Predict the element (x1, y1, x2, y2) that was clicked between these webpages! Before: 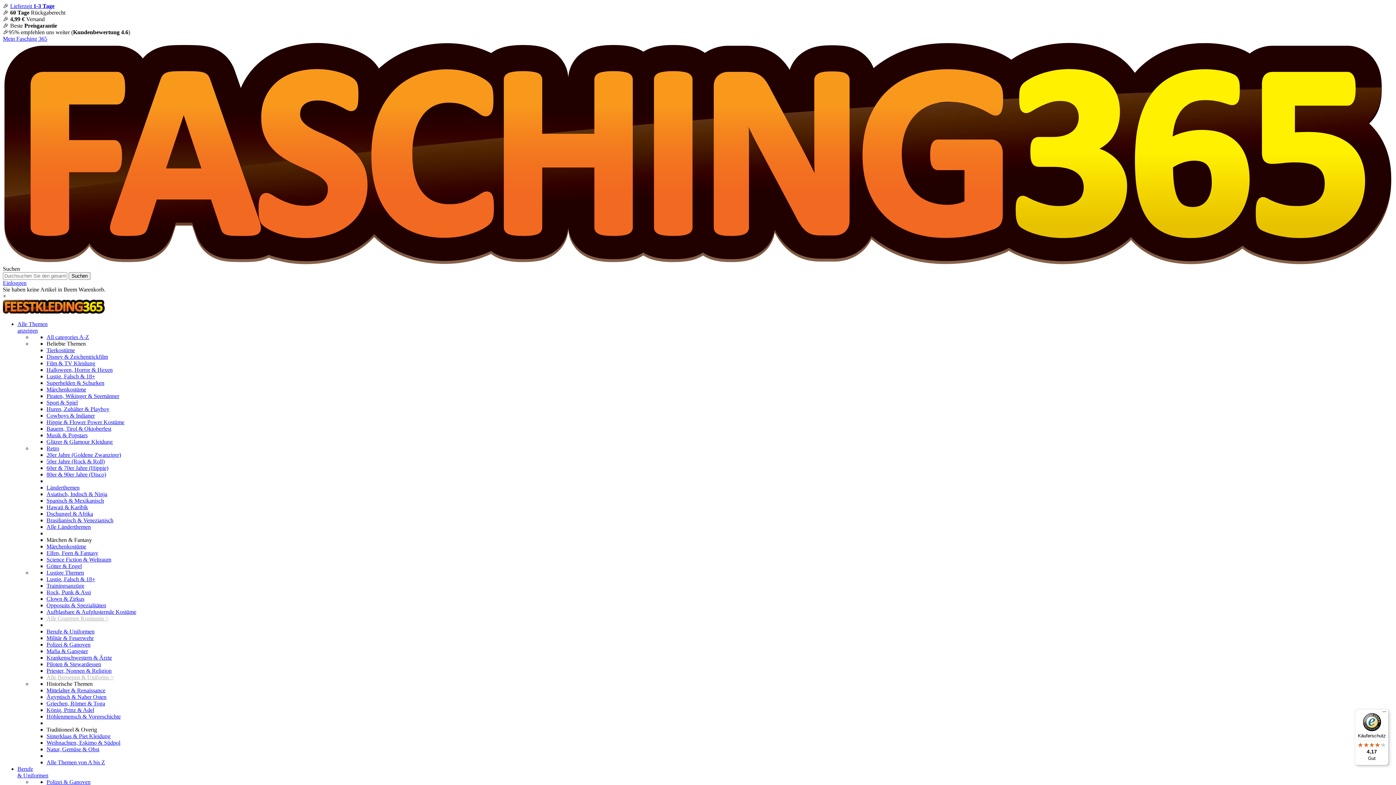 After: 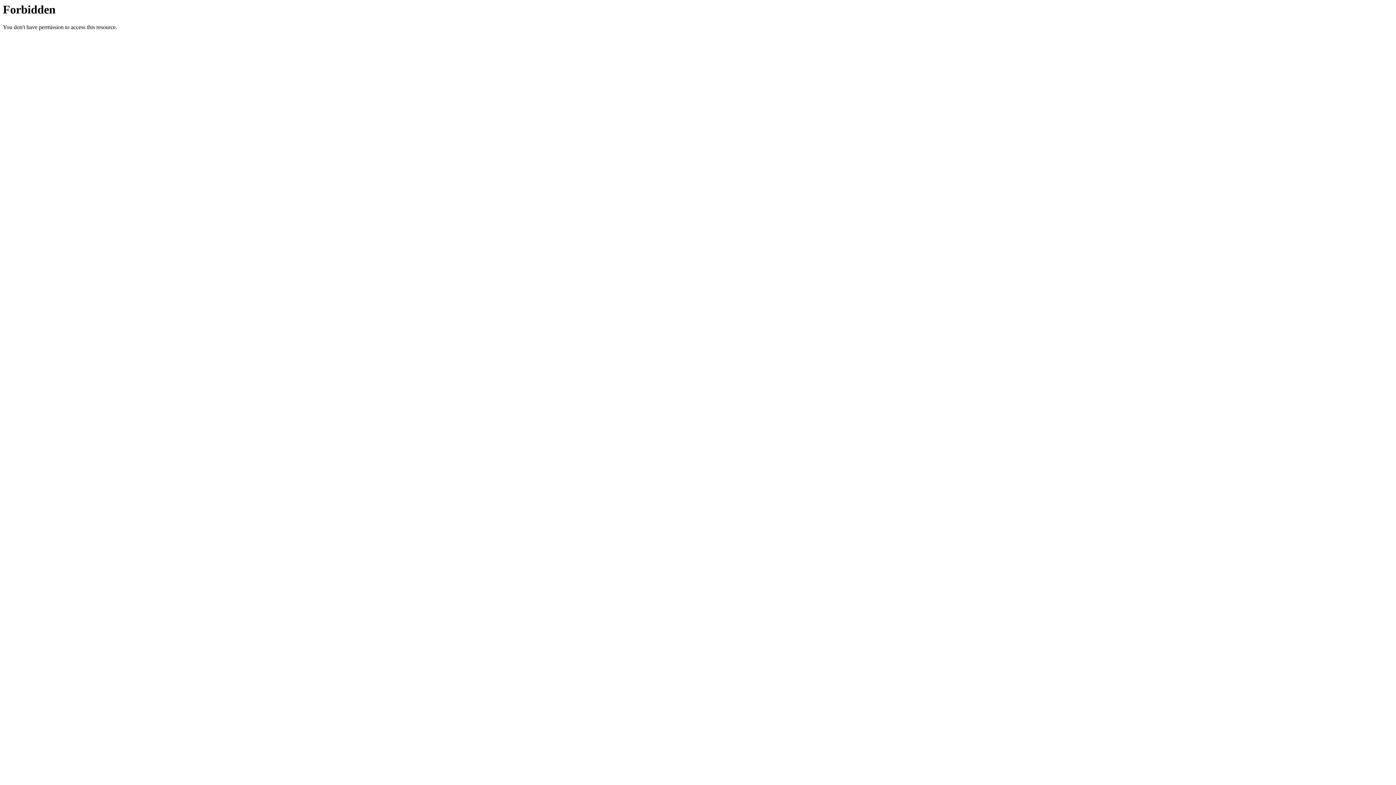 Action: bbox: (46, 425, 111, 431) label: Bauern, Tirol & Oktoberfest